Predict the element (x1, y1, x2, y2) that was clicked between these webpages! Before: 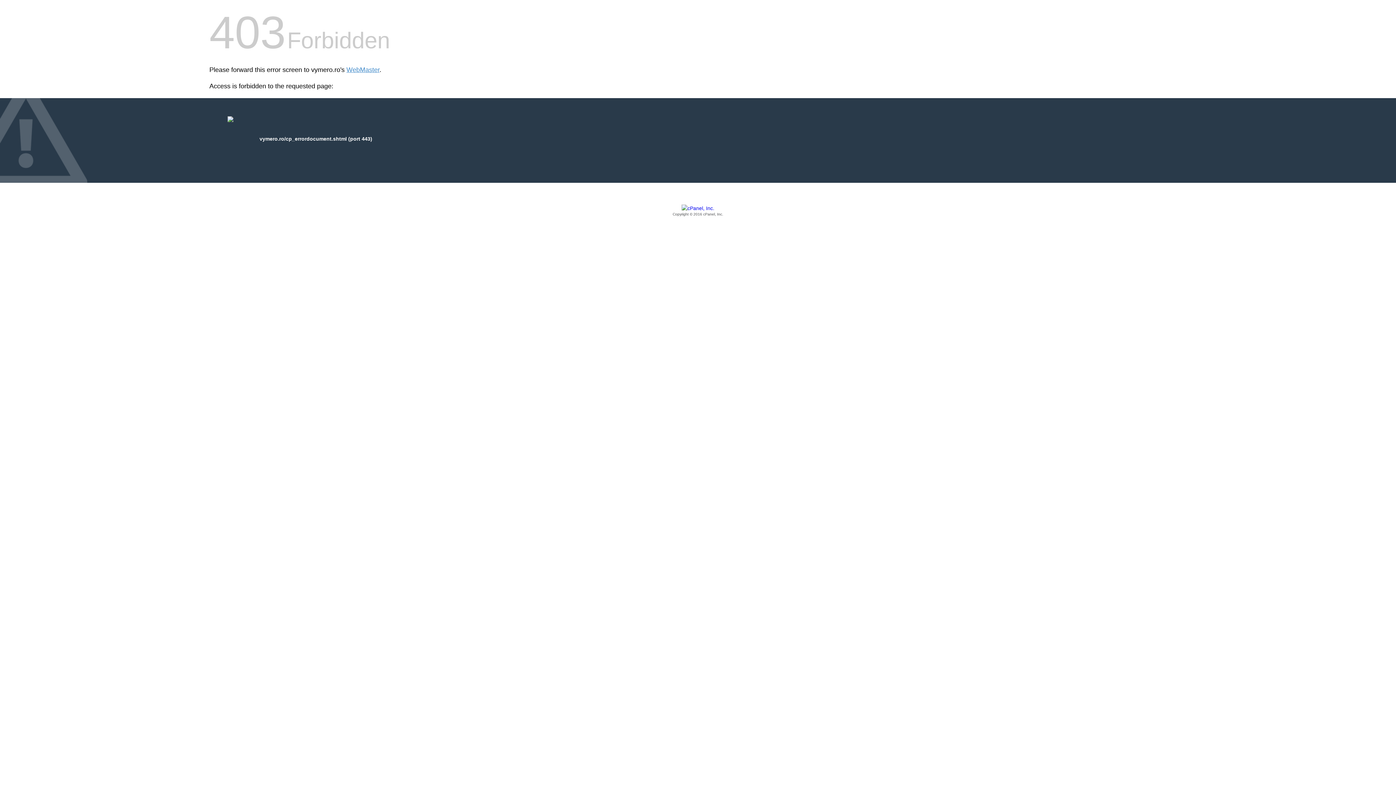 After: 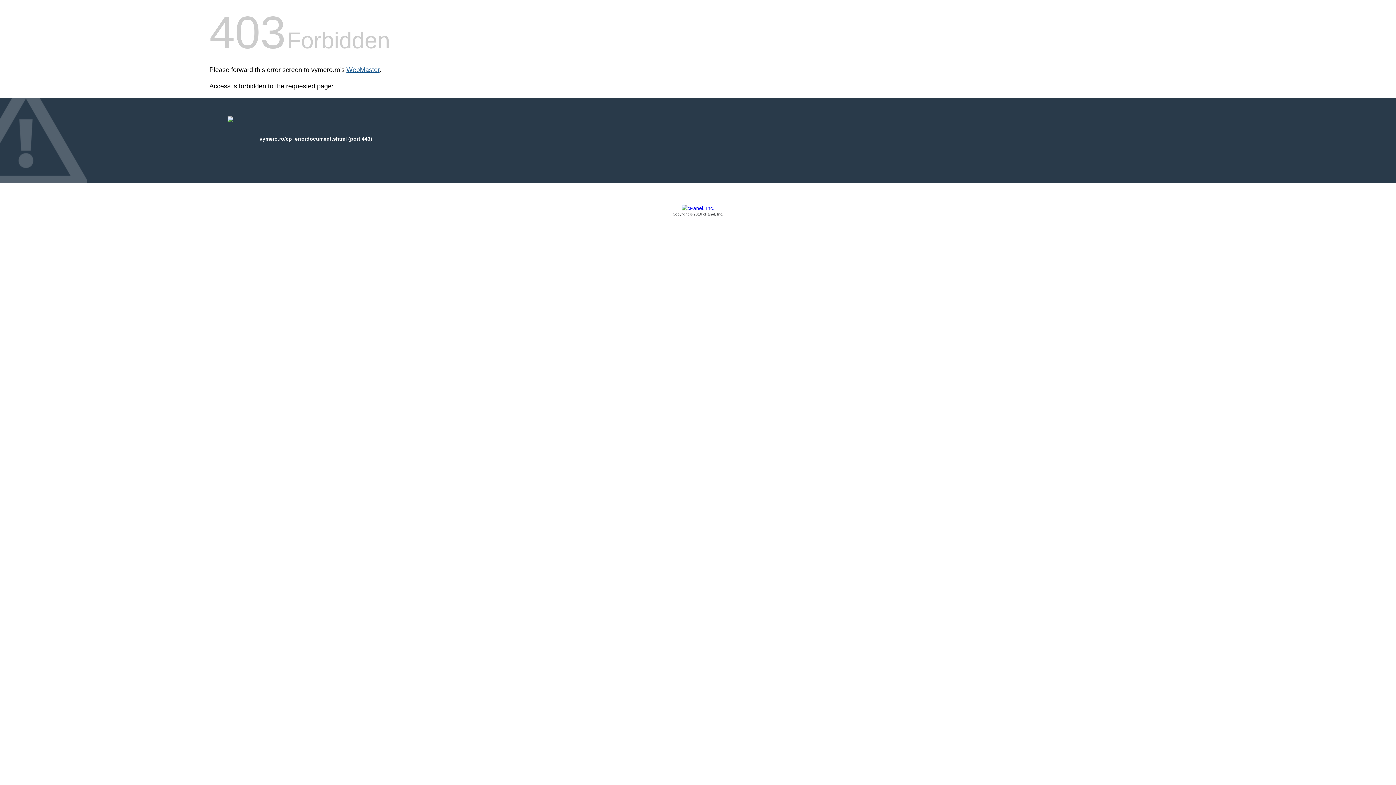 Action: bbox: (346, 66, 379, 73) label: WebMaster